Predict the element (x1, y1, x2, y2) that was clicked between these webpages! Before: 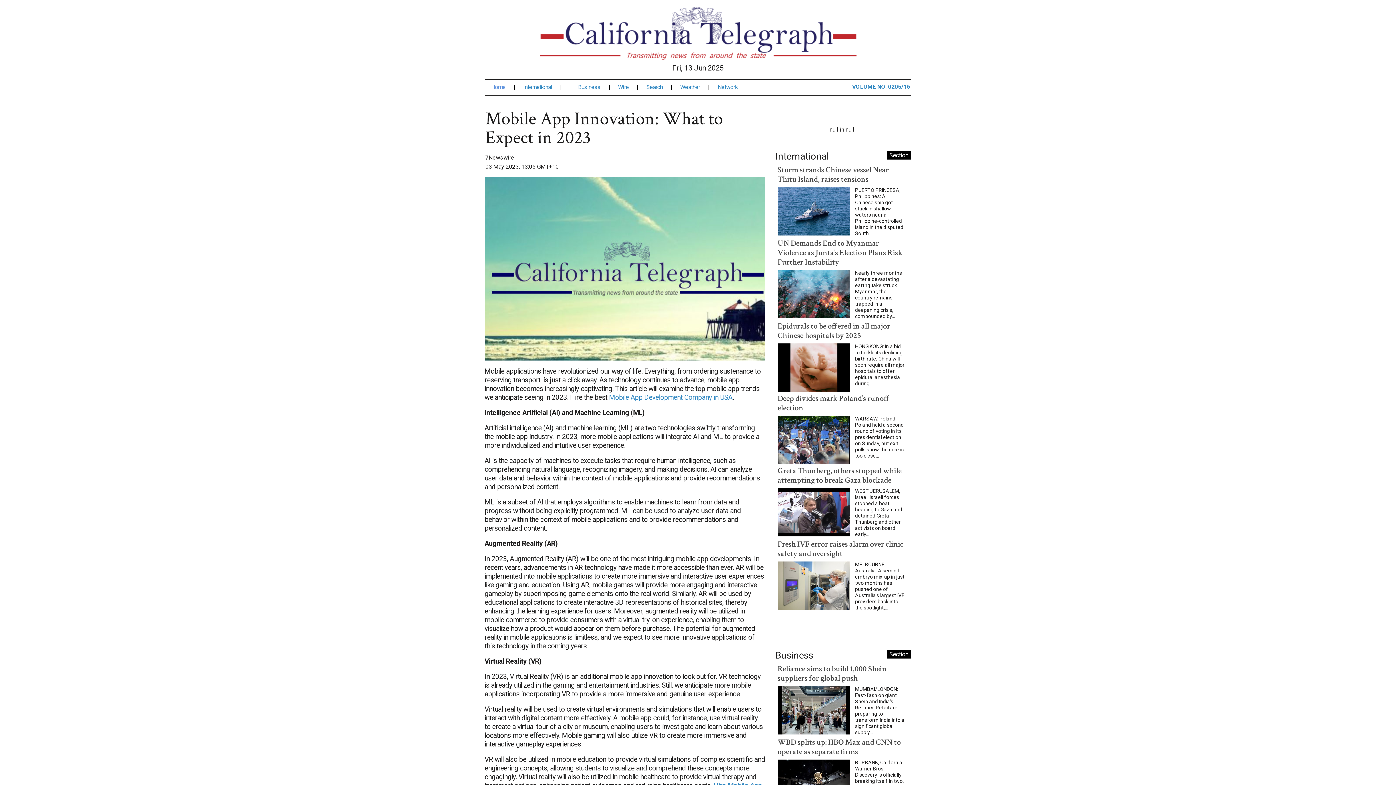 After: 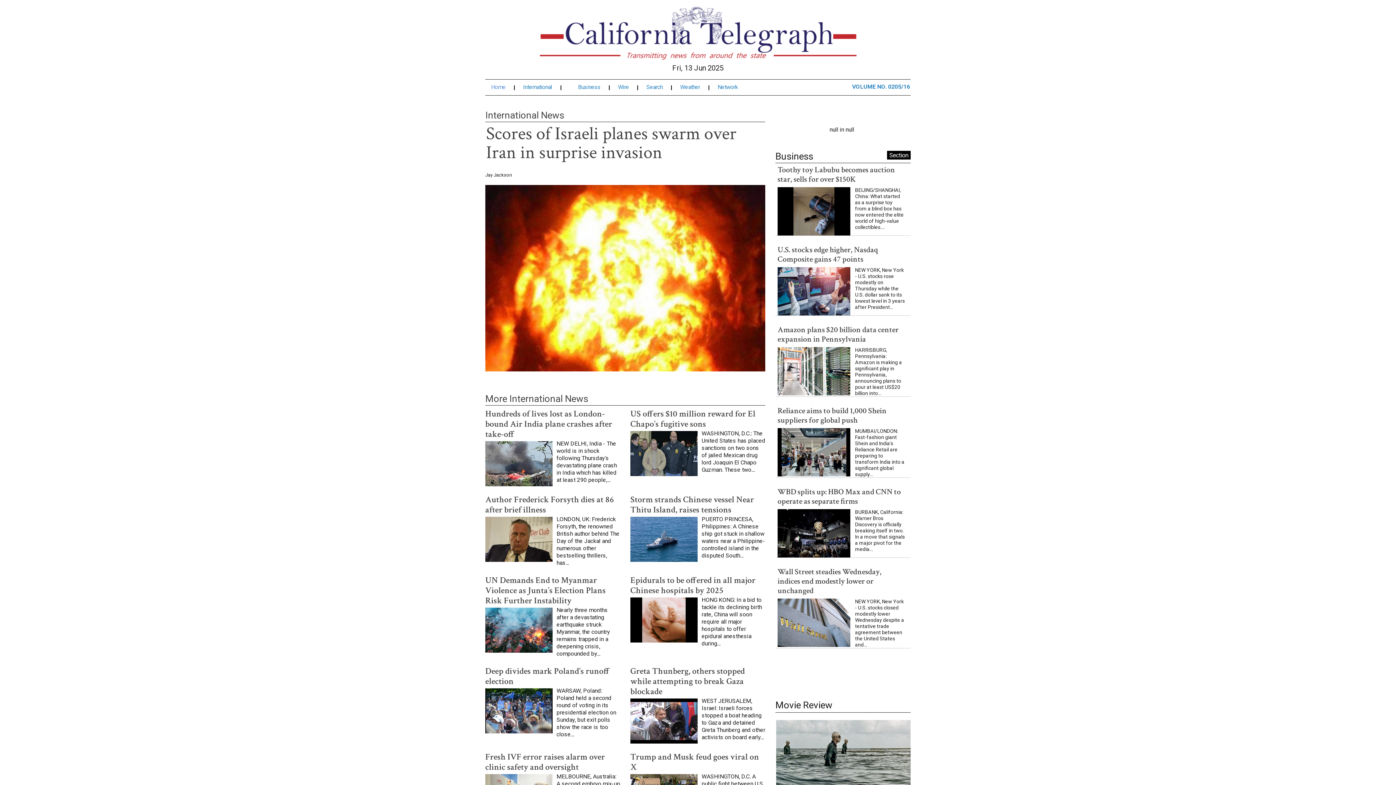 Action: label: International bbox: (523, 71, 562, 77)